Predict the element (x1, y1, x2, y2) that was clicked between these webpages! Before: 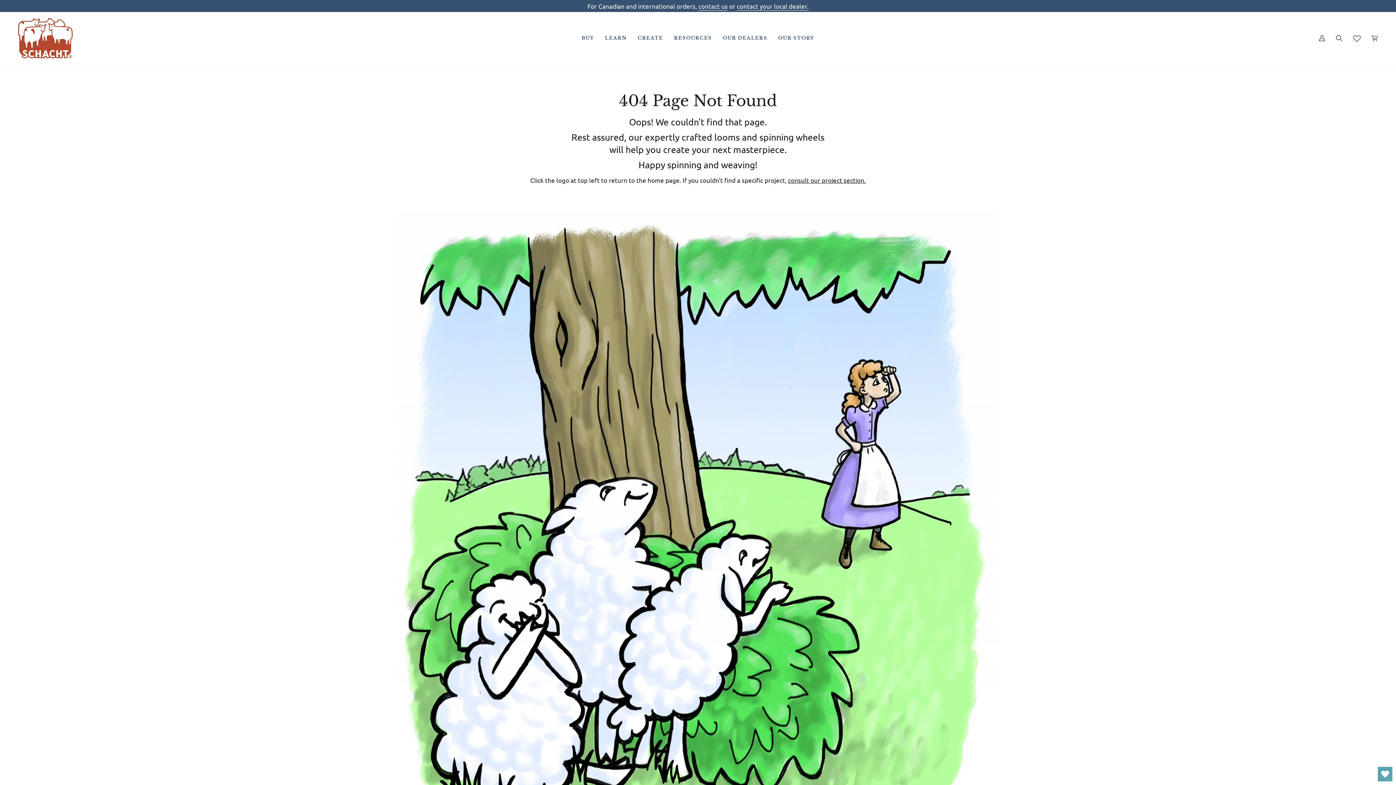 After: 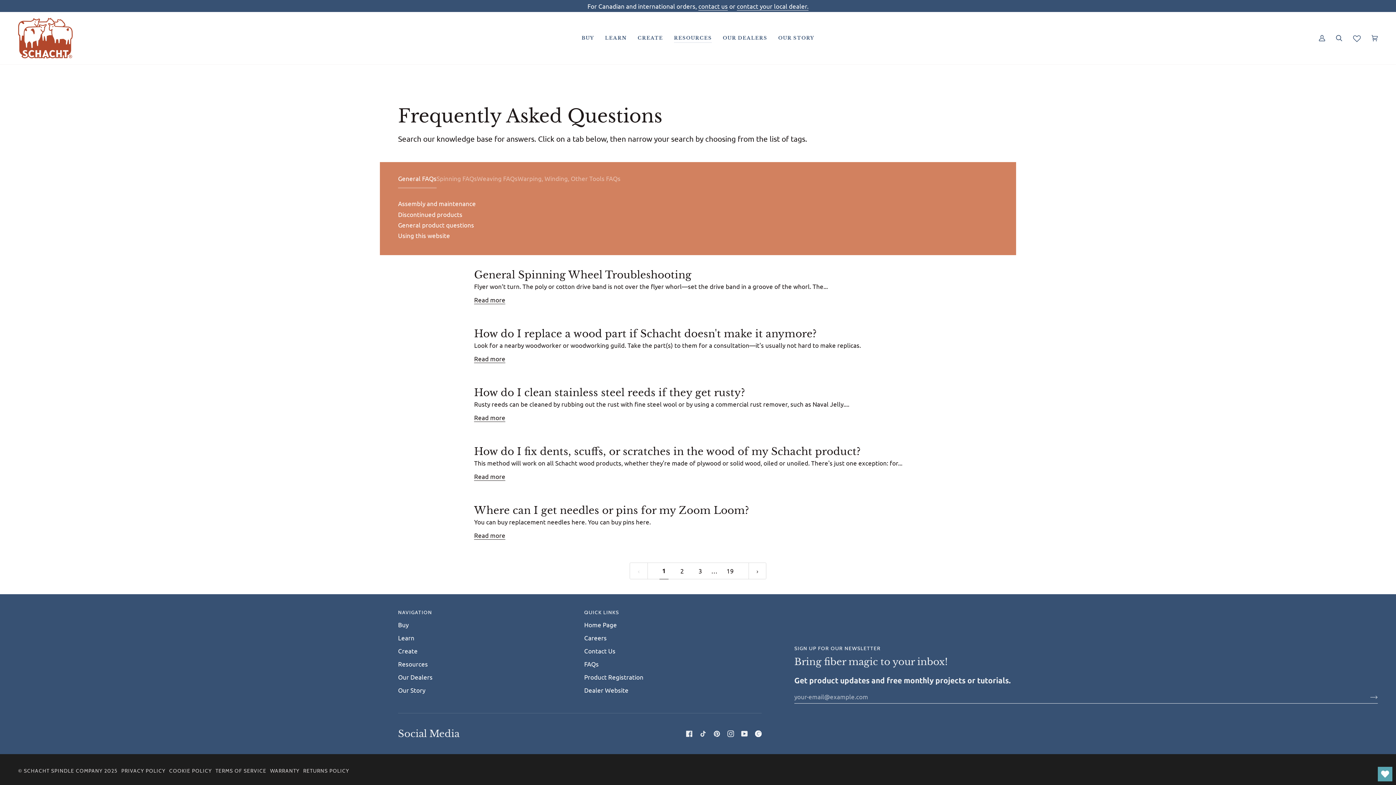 Action: bbox: (668, 12, 717, 64) label: RESOURCES